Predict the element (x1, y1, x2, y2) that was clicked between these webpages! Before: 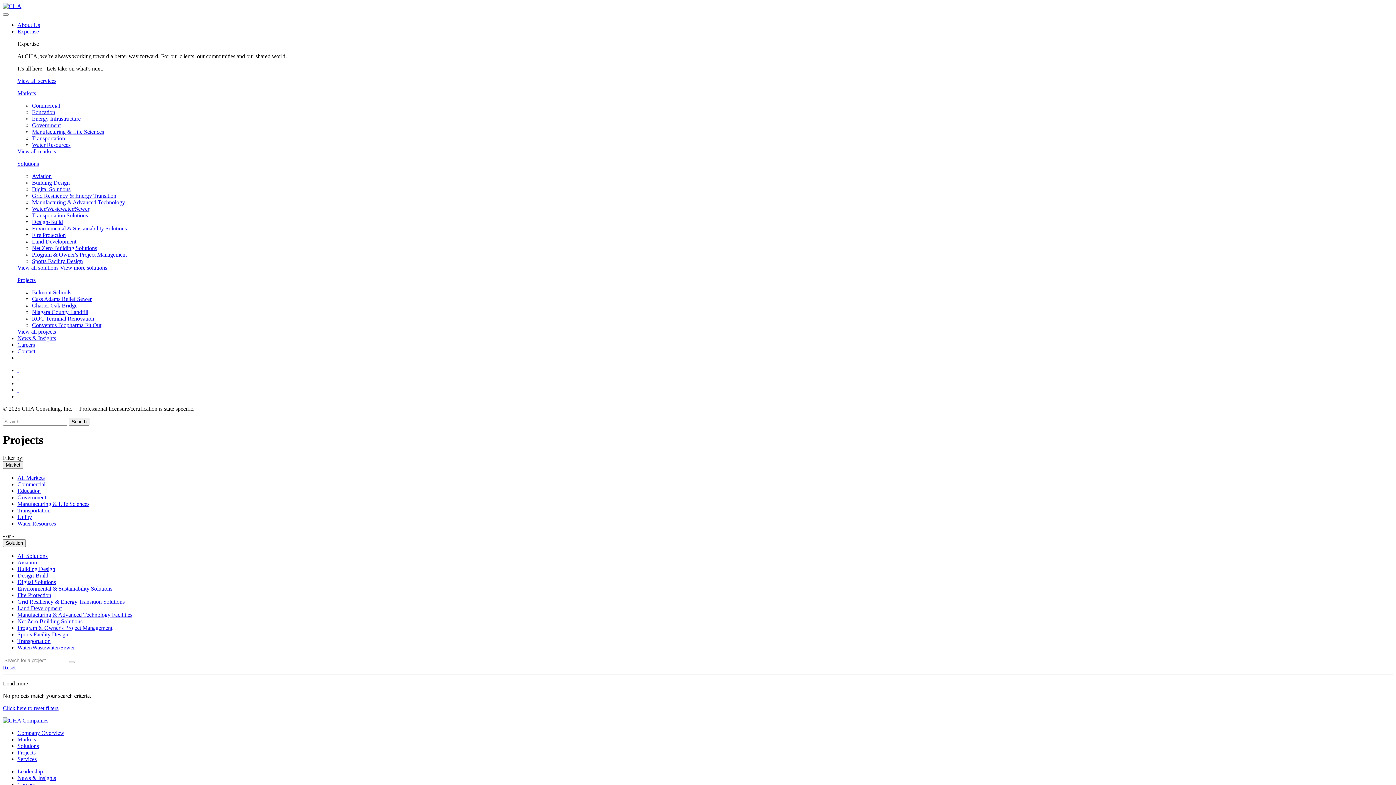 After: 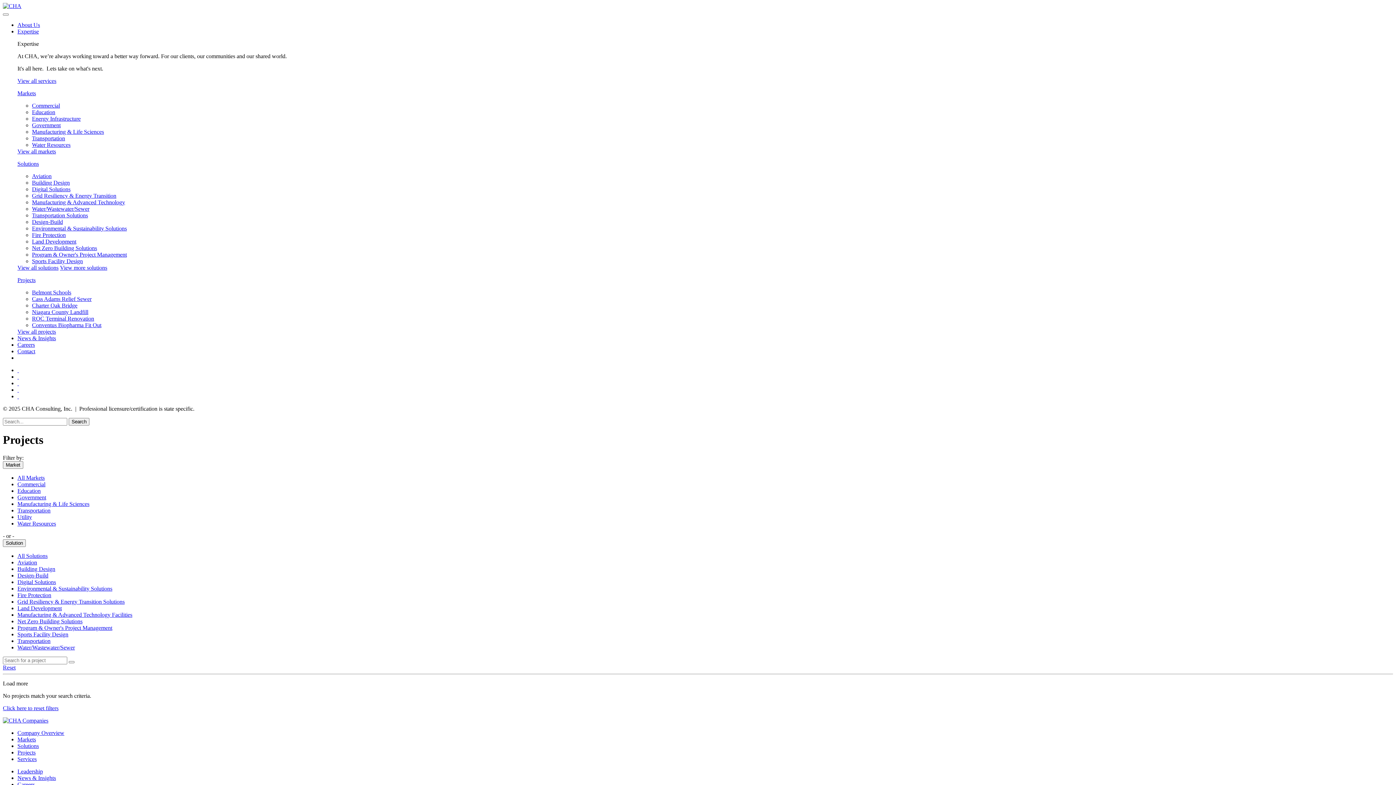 Action: bbox: (17, 474, 44, 481) label: All Markets